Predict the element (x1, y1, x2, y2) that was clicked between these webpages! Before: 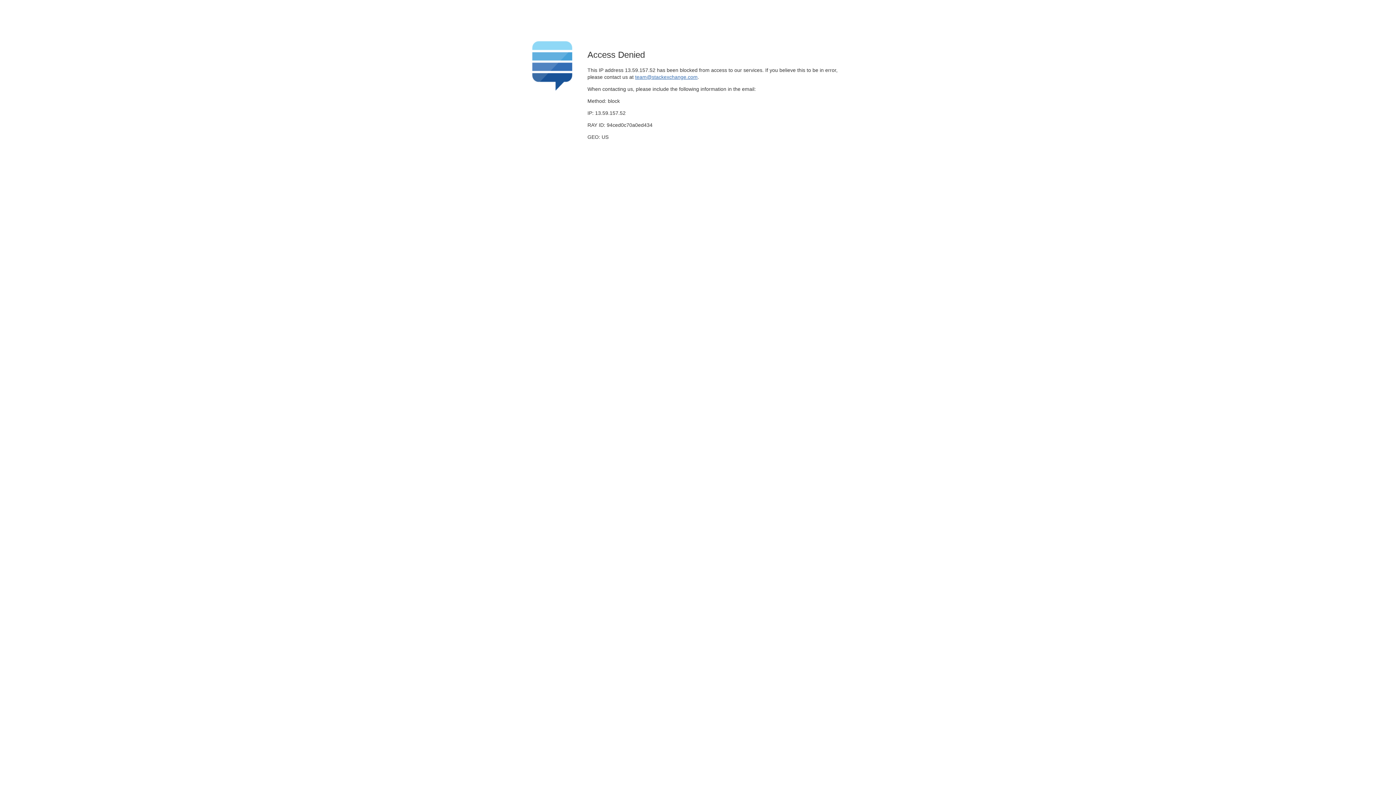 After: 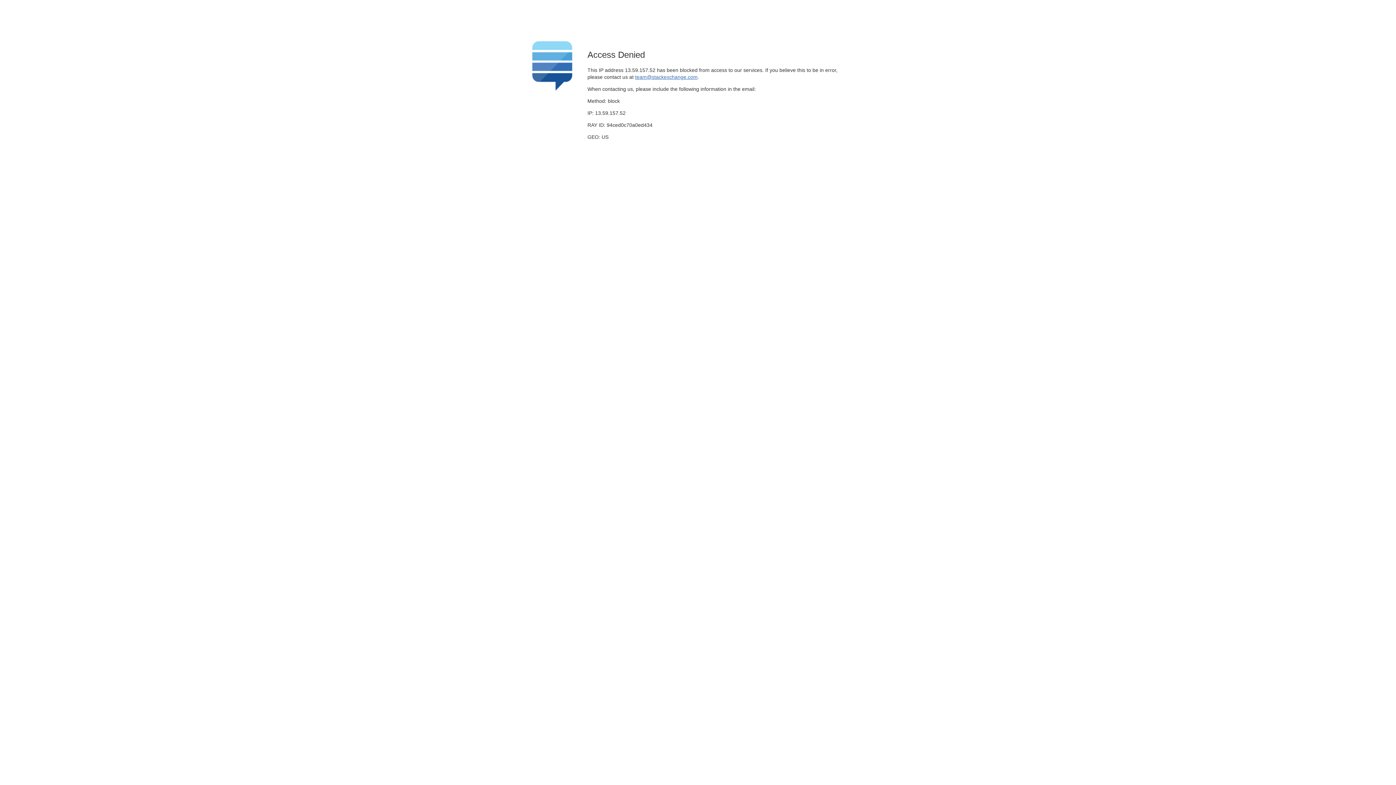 Action: label: team@stackexchange.com bbox: (635, 74, 697, 79)